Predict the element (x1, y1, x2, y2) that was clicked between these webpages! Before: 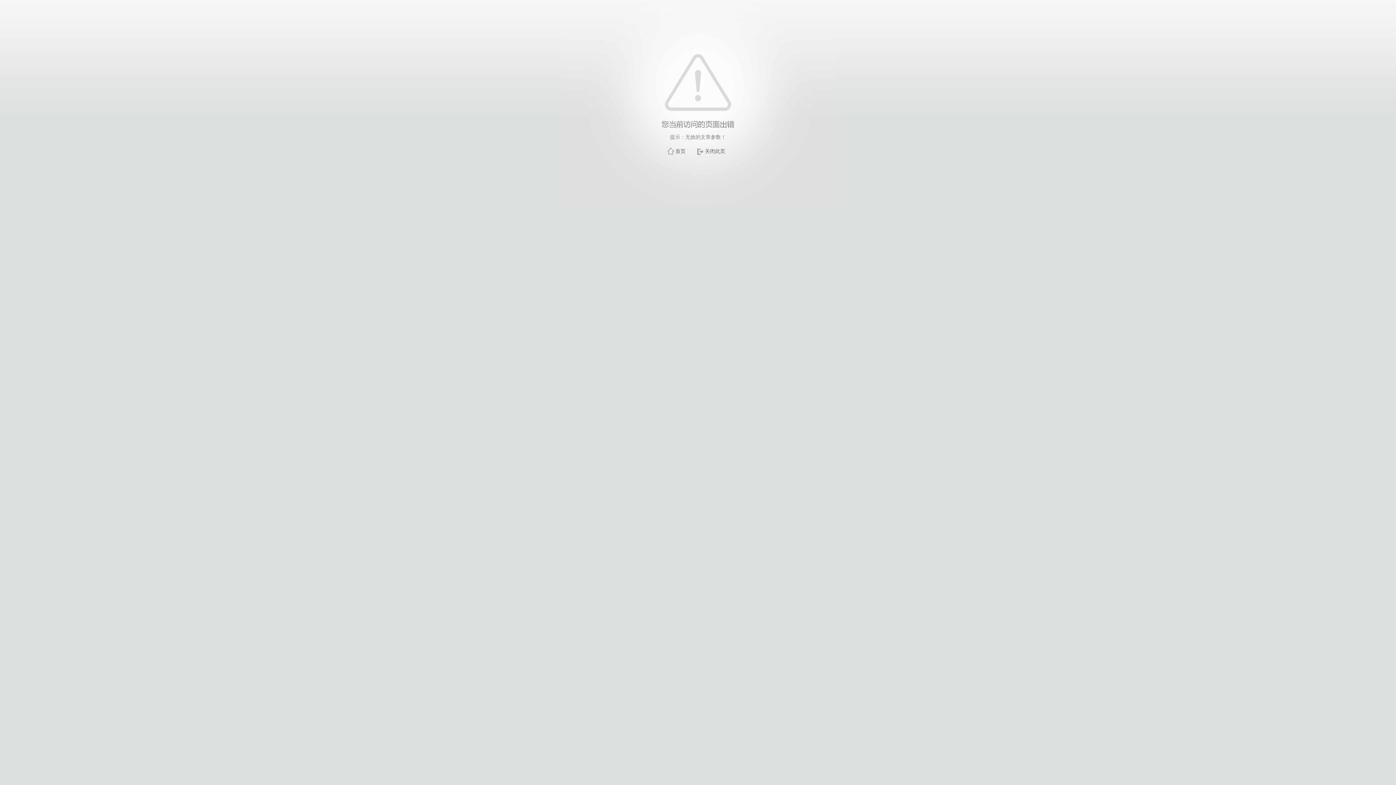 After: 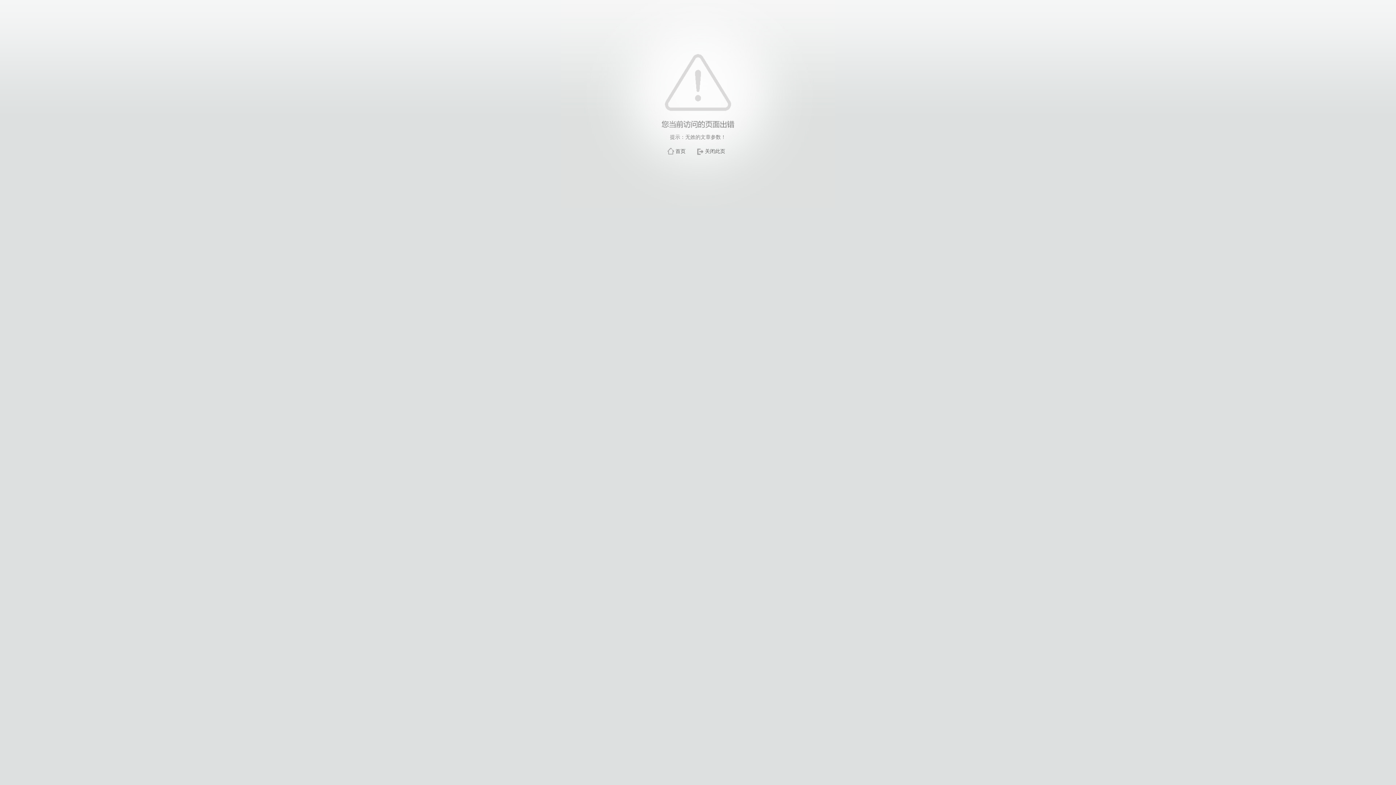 Action: label: 关闭此页 bbox: (705, 148, 725, 154)